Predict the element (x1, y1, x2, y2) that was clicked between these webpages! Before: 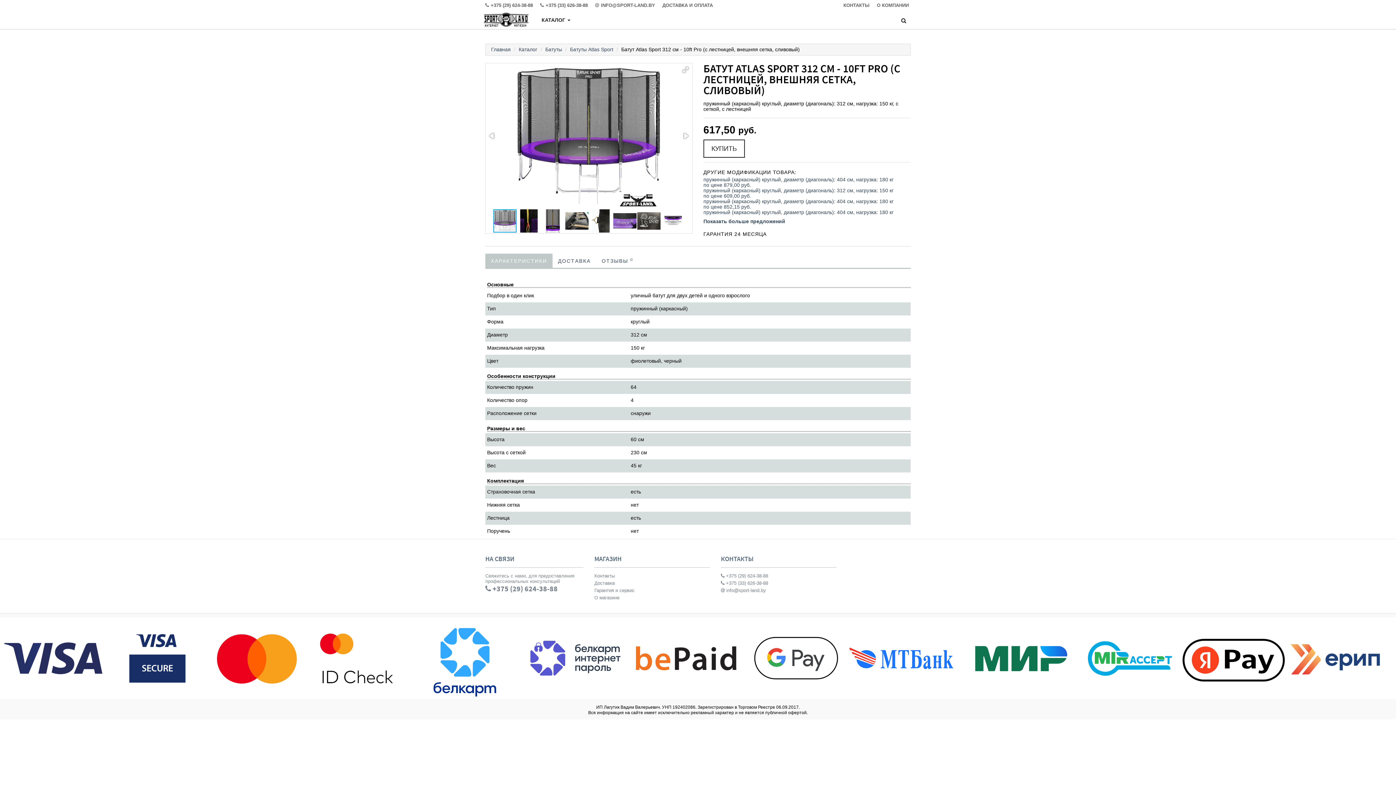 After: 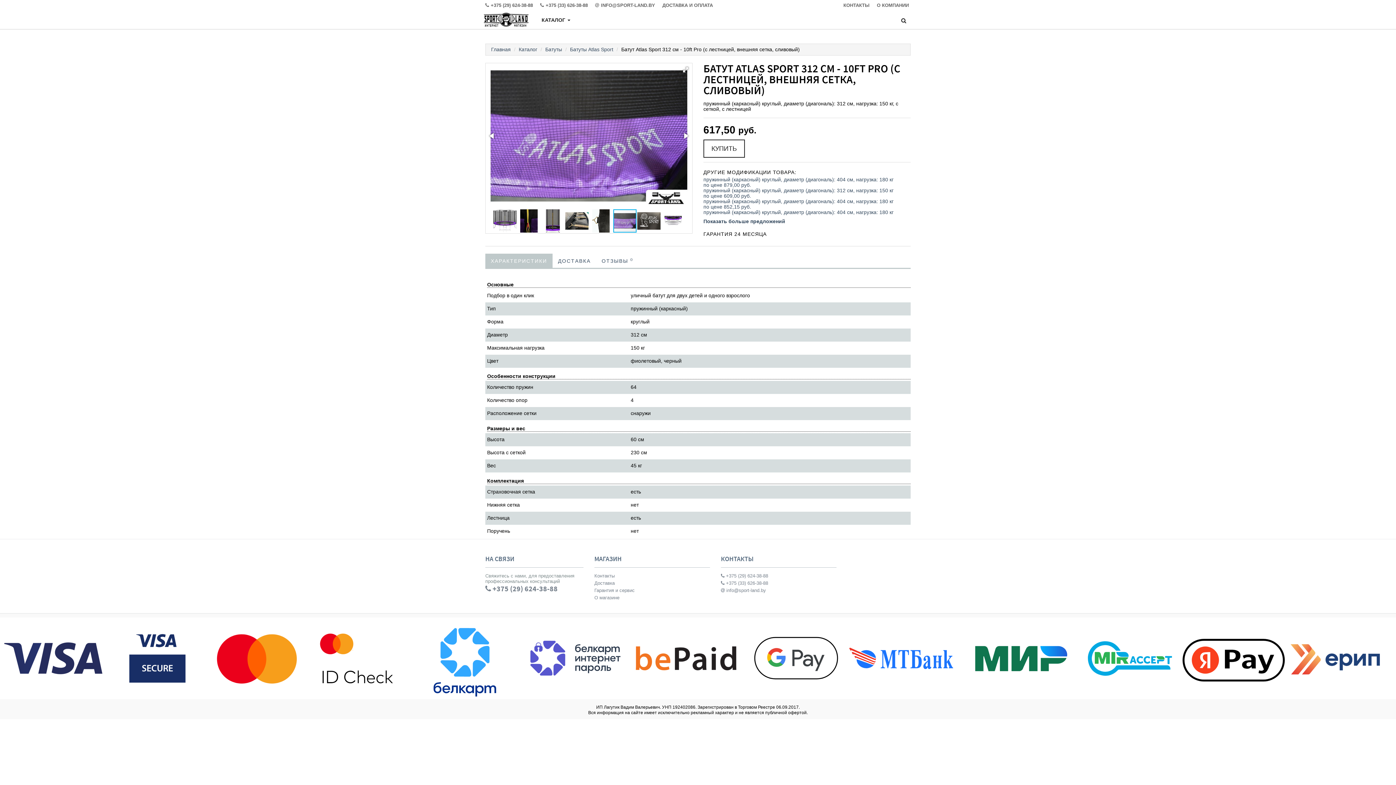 Action: bbox: (613, 208, 637, 233)